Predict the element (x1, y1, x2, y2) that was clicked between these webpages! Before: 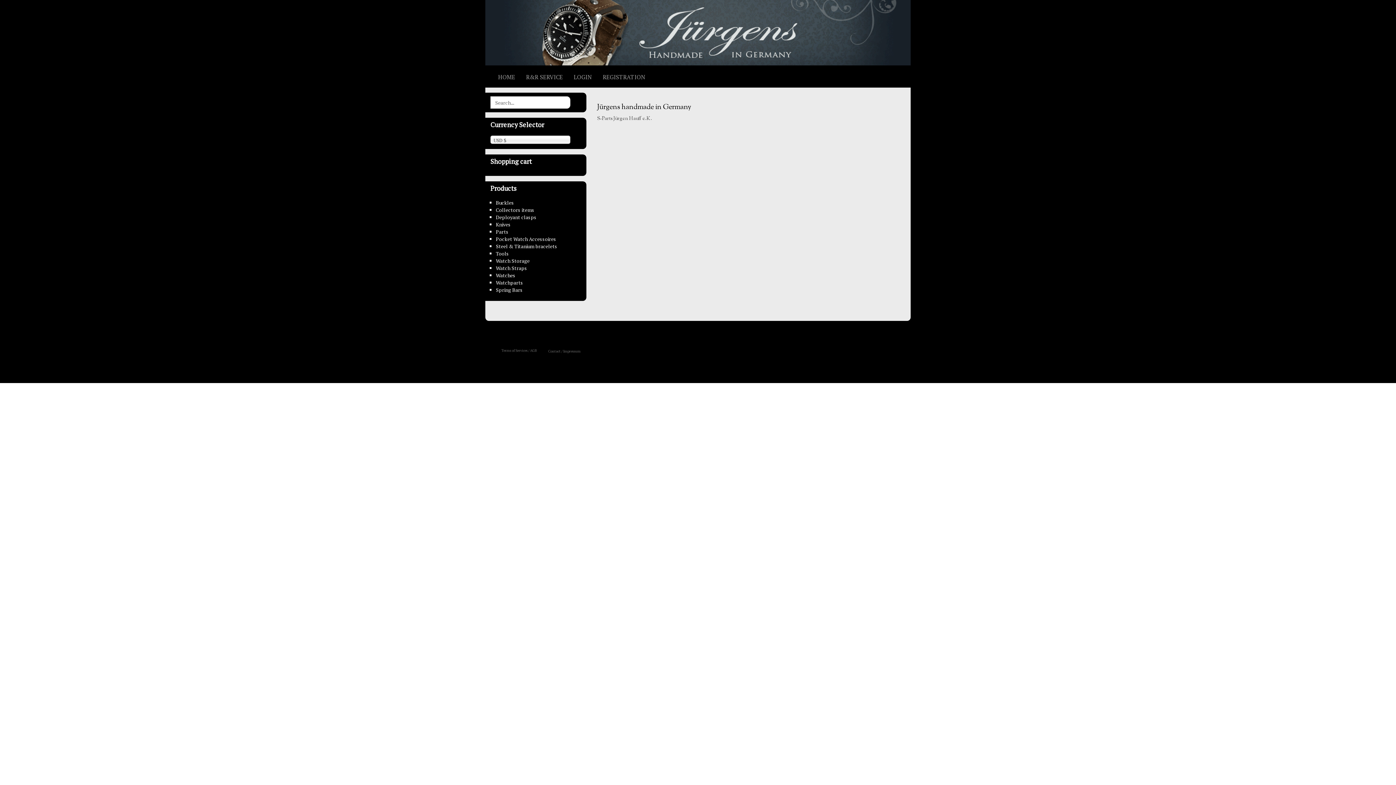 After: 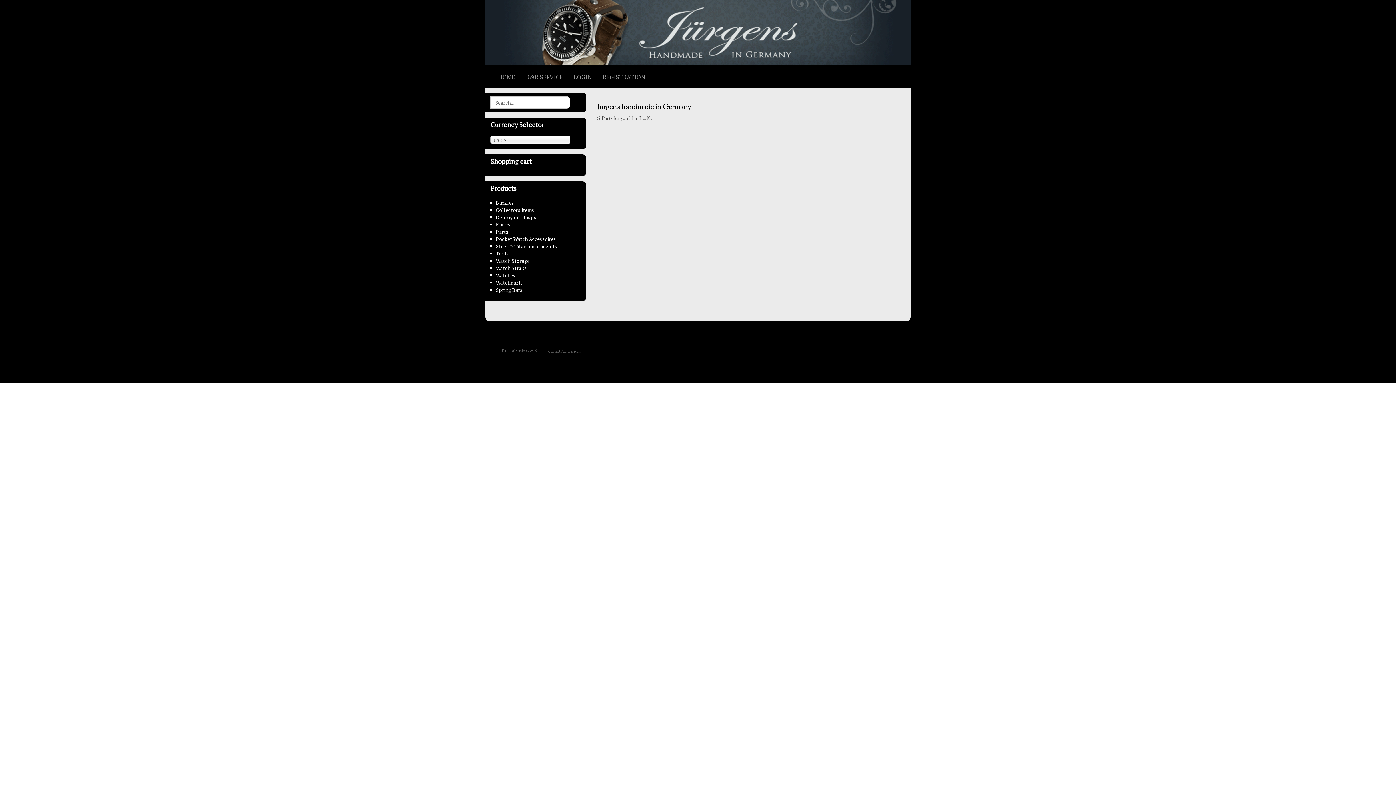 Action: bbox: (496, 279, 523, 286) label: Watchparts